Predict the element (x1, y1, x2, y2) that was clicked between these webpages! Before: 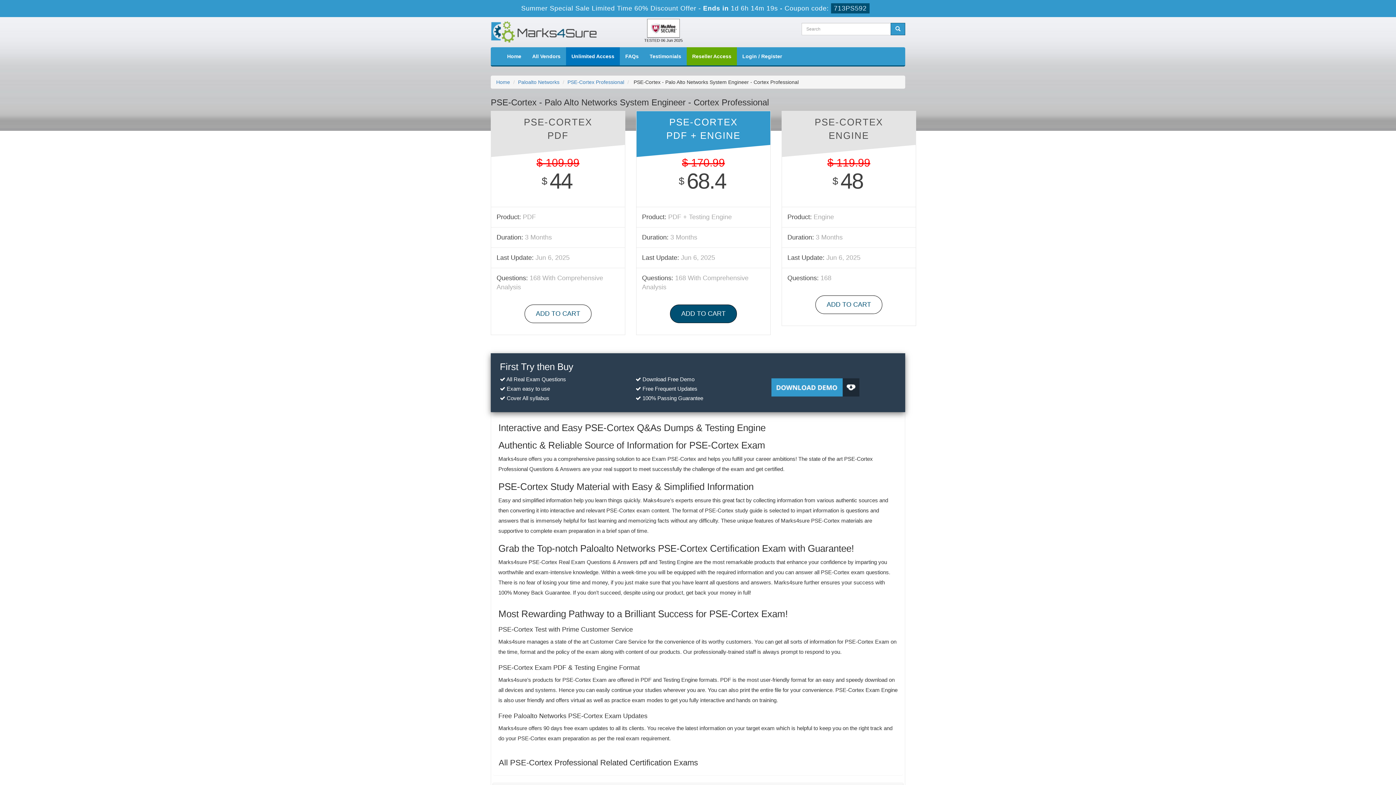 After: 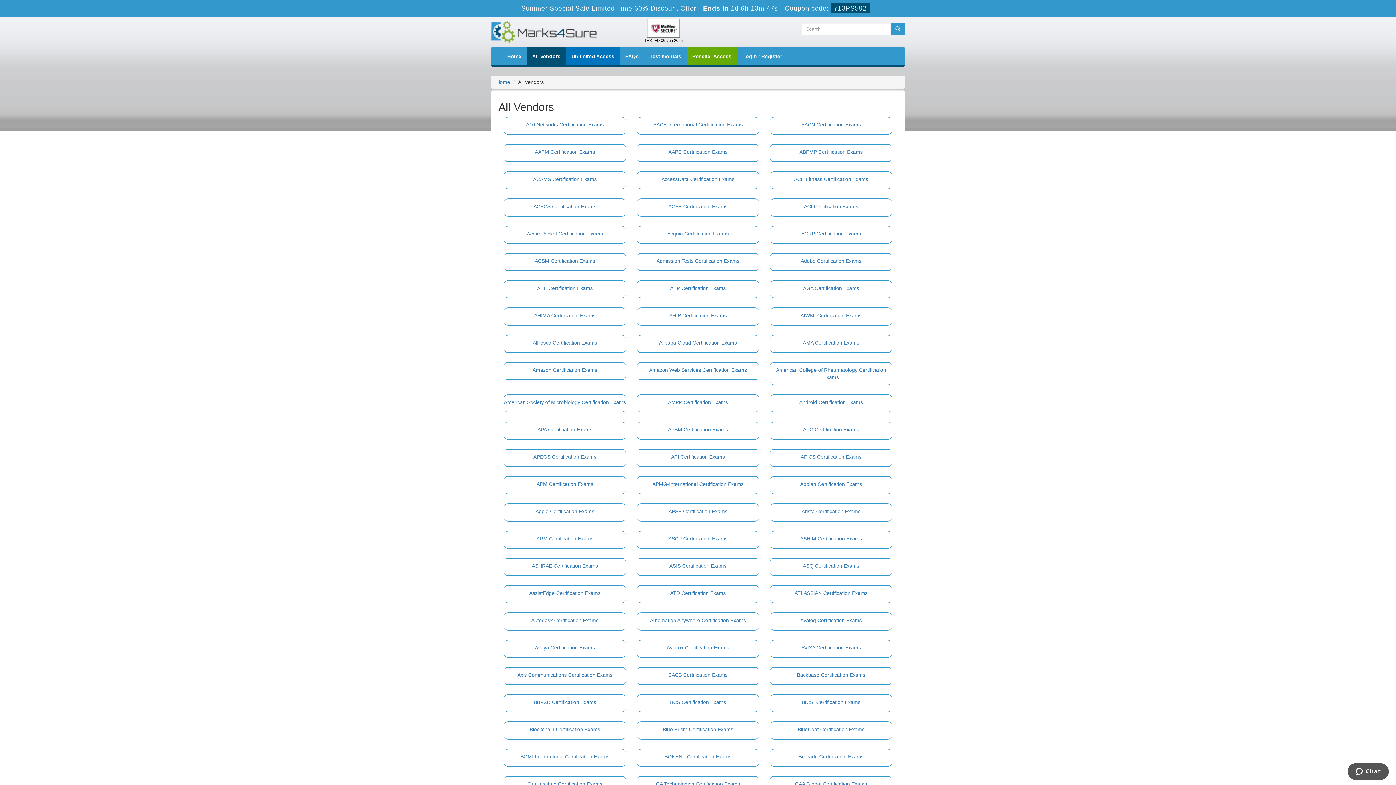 Action: bbox: (526, 47, 566, 65) label: All Vendors